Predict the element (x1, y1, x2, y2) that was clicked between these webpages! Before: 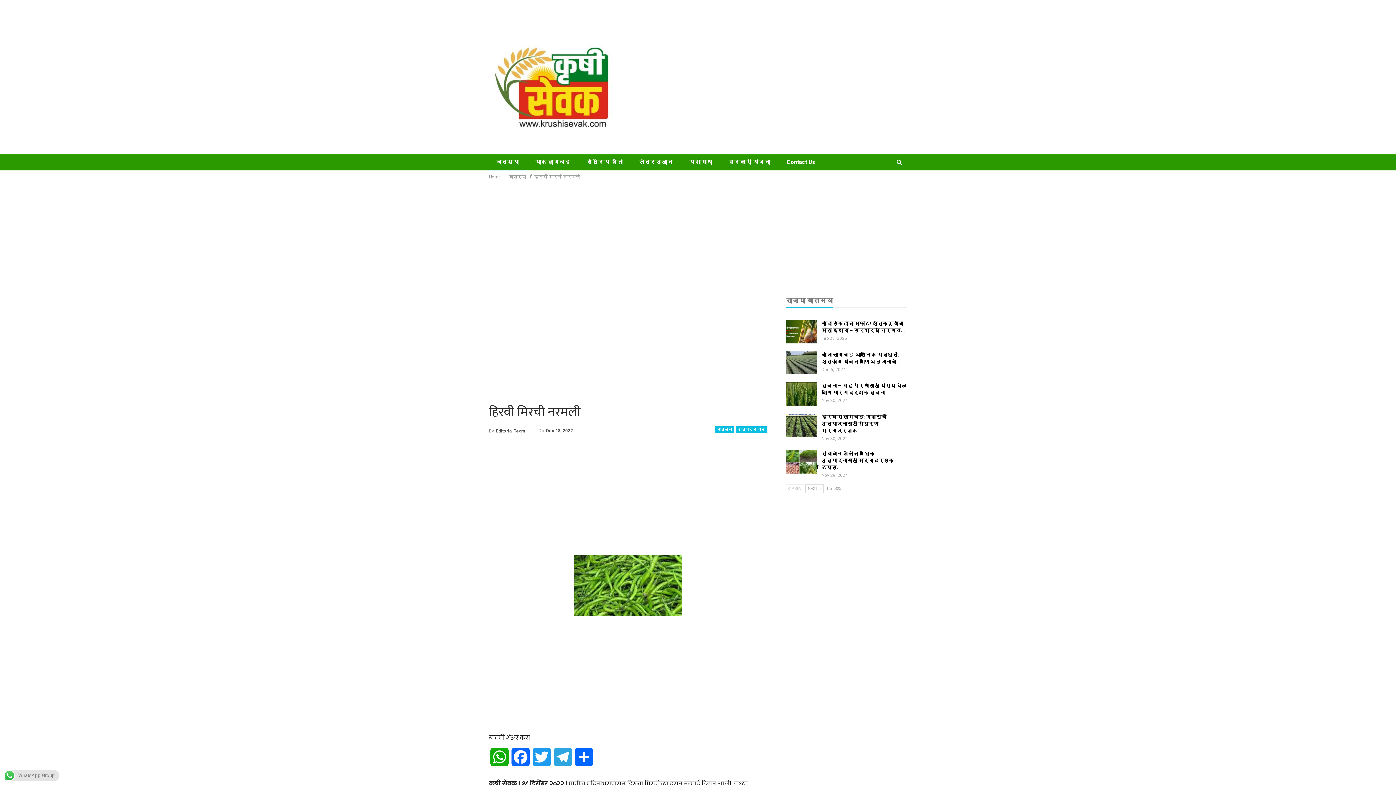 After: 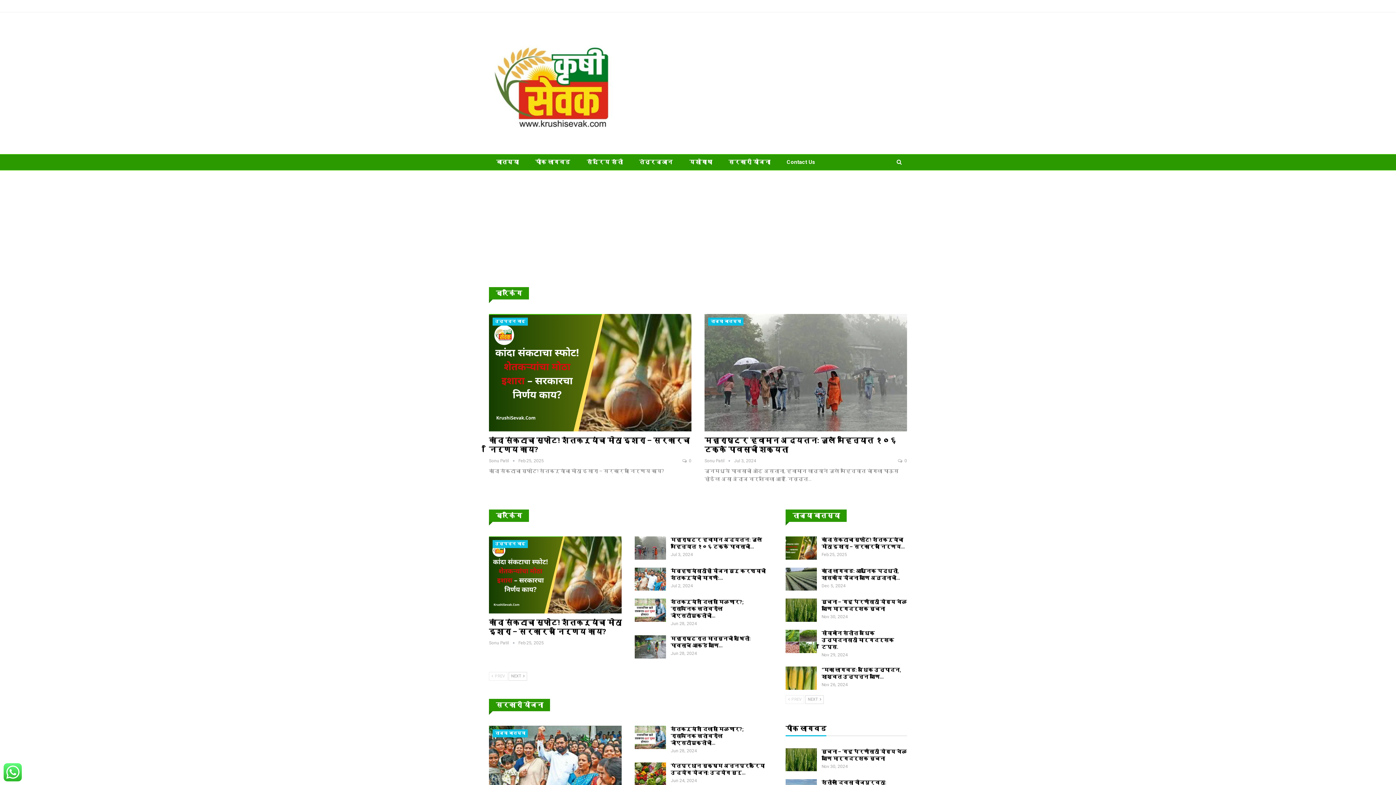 Action: bbox: (489, 71, 616, 92)